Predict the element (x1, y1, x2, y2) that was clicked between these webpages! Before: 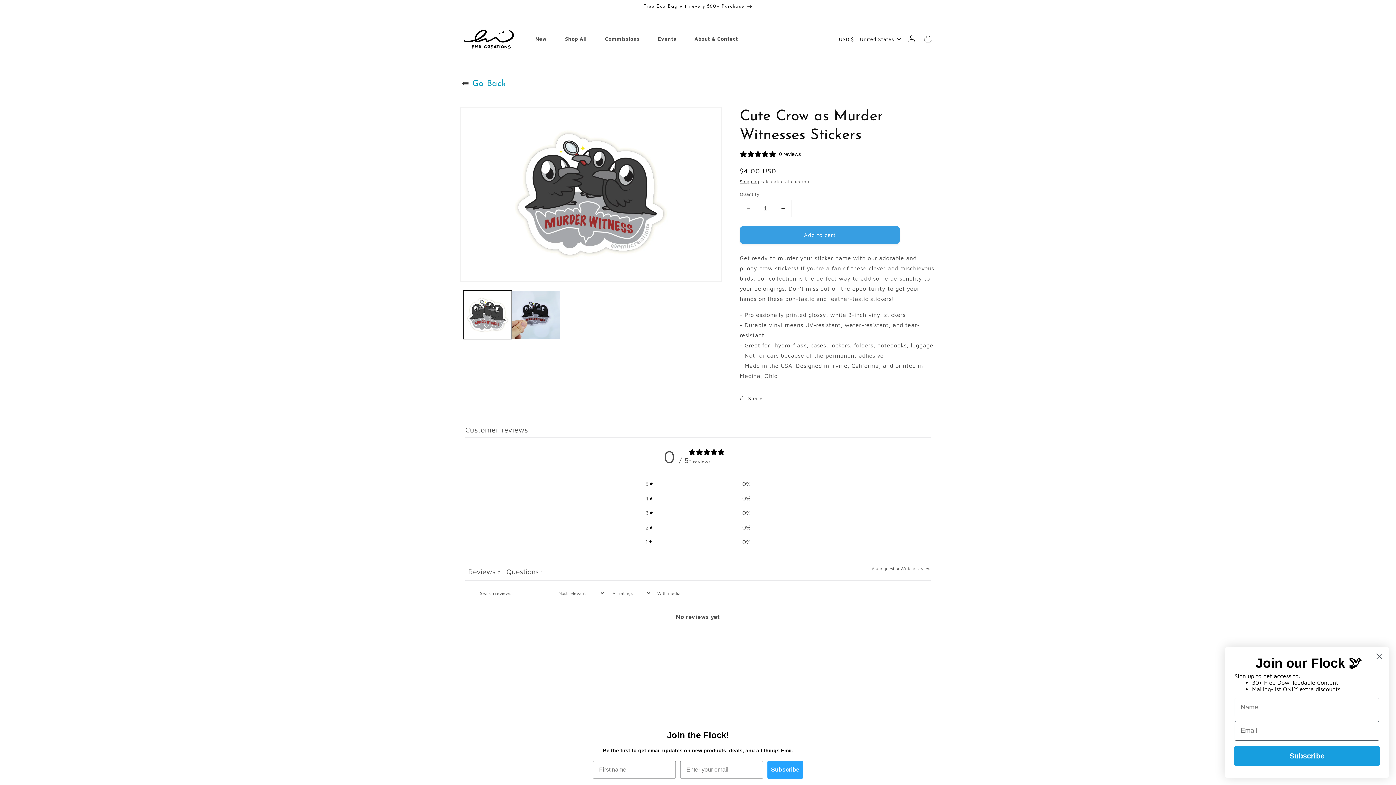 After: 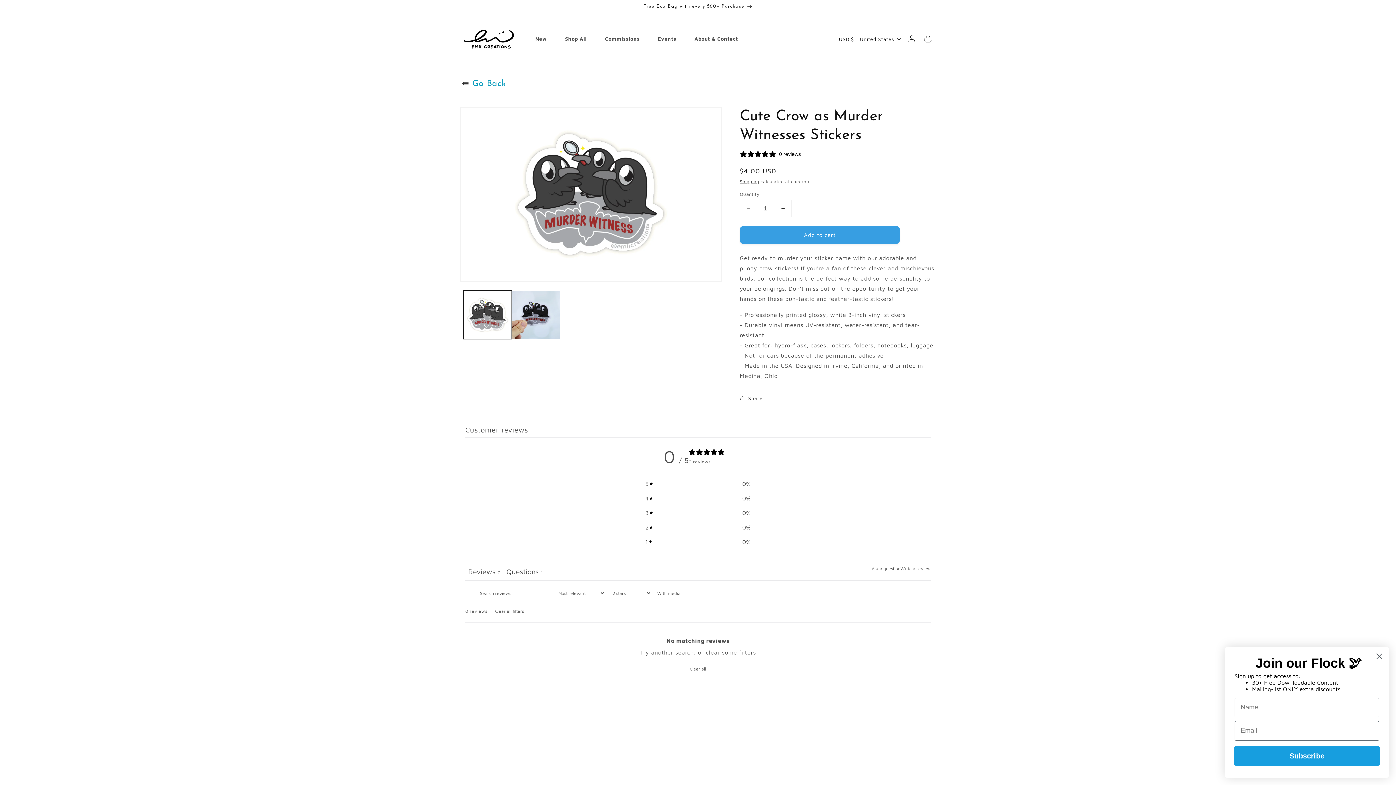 Action: bbox: (645, 522, 750, 532) label: 2
0%